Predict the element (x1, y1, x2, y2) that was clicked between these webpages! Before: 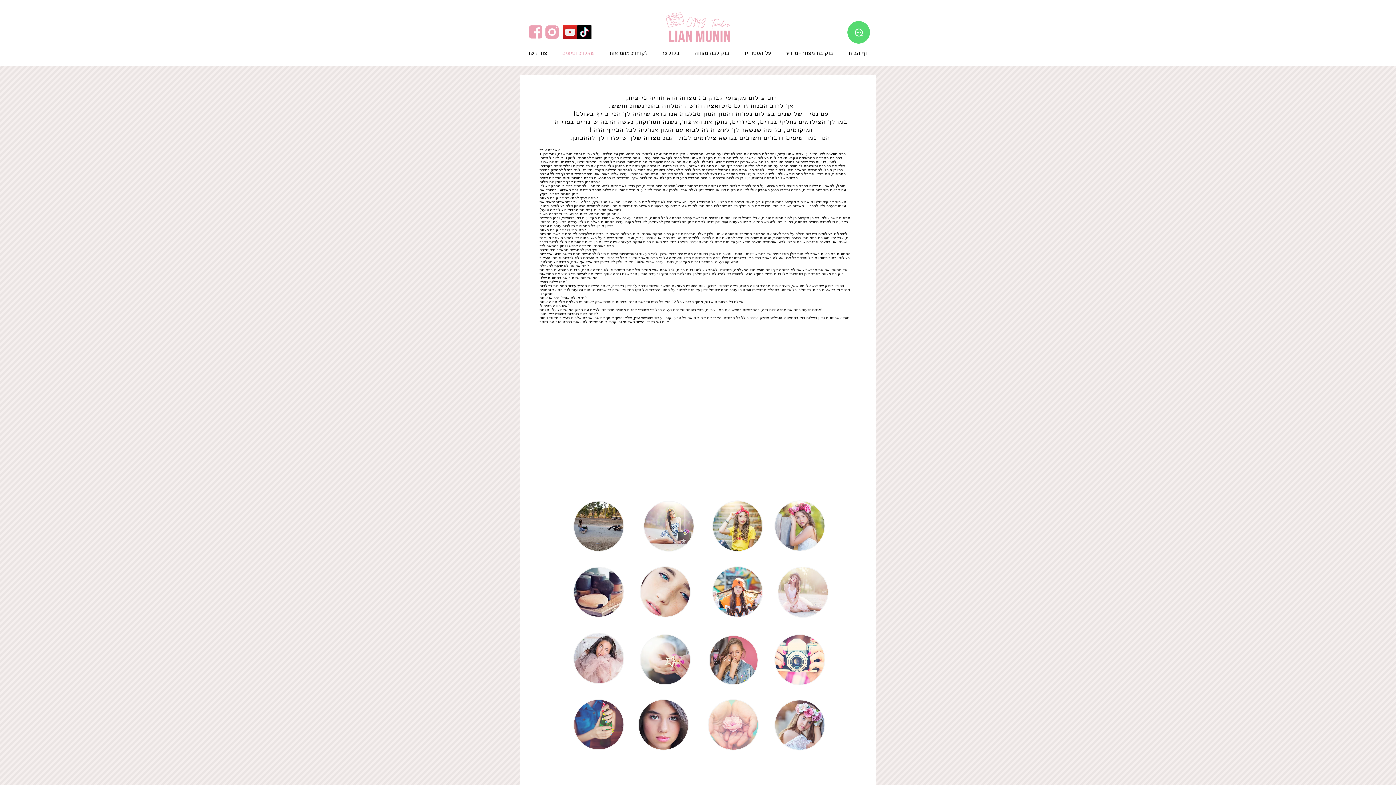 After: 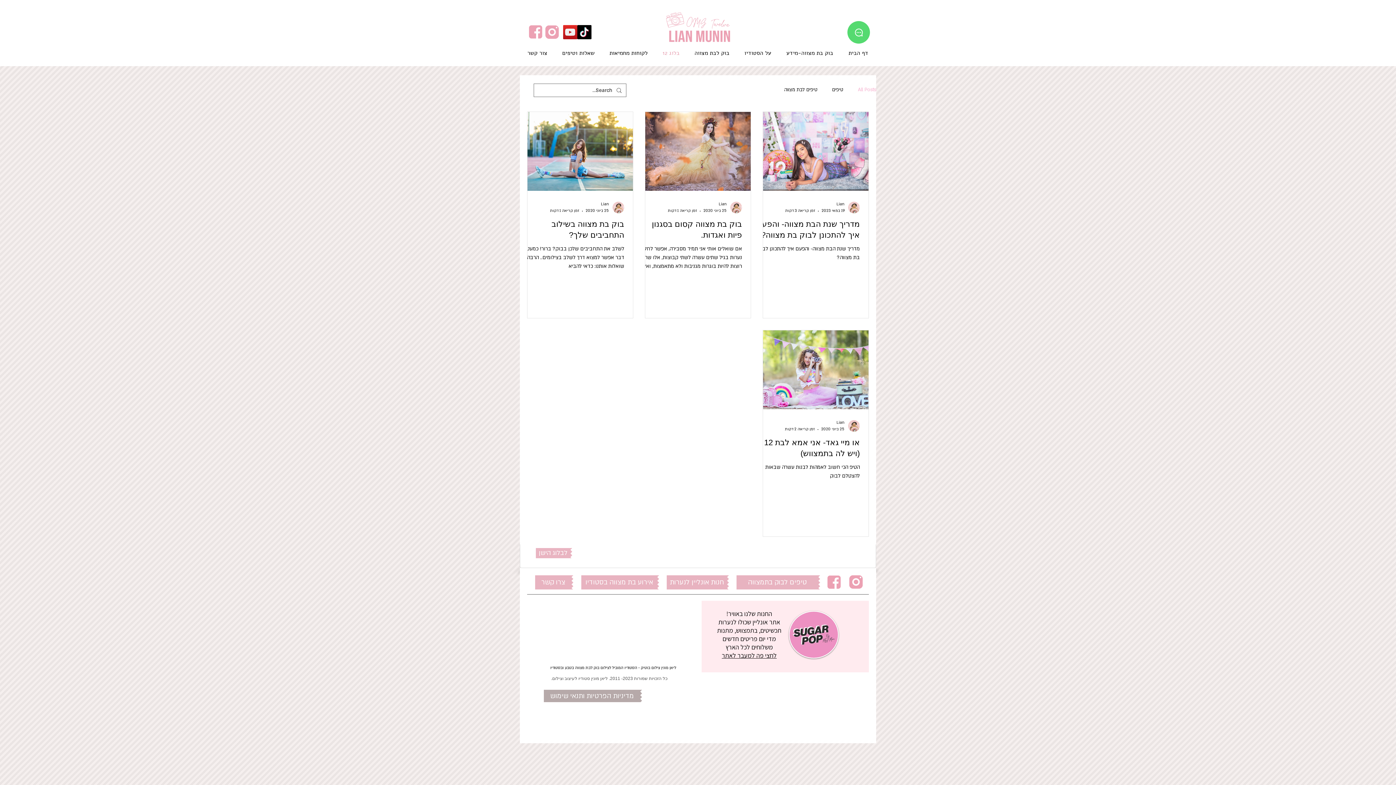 Action: label: בלוג 12 bbox: (655, 46, 687, 59)